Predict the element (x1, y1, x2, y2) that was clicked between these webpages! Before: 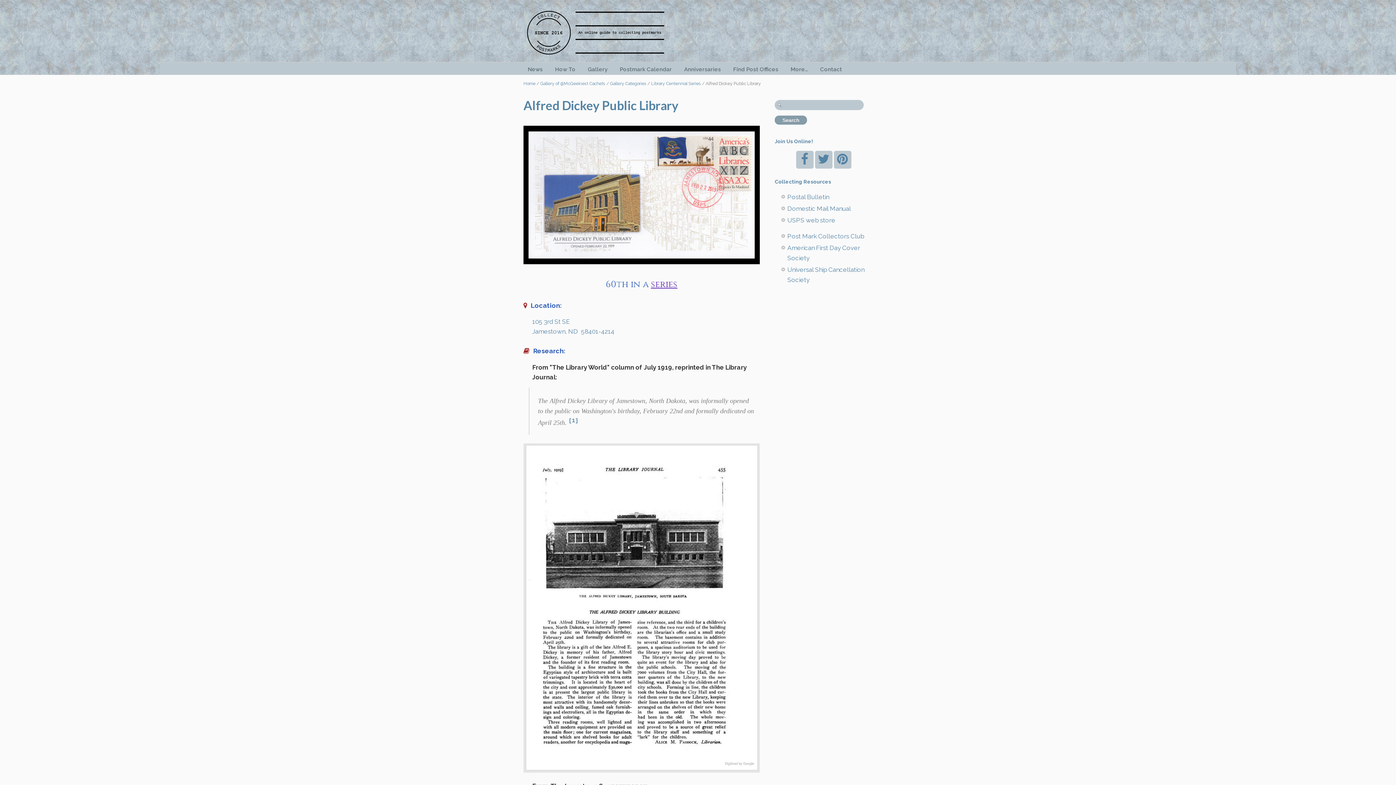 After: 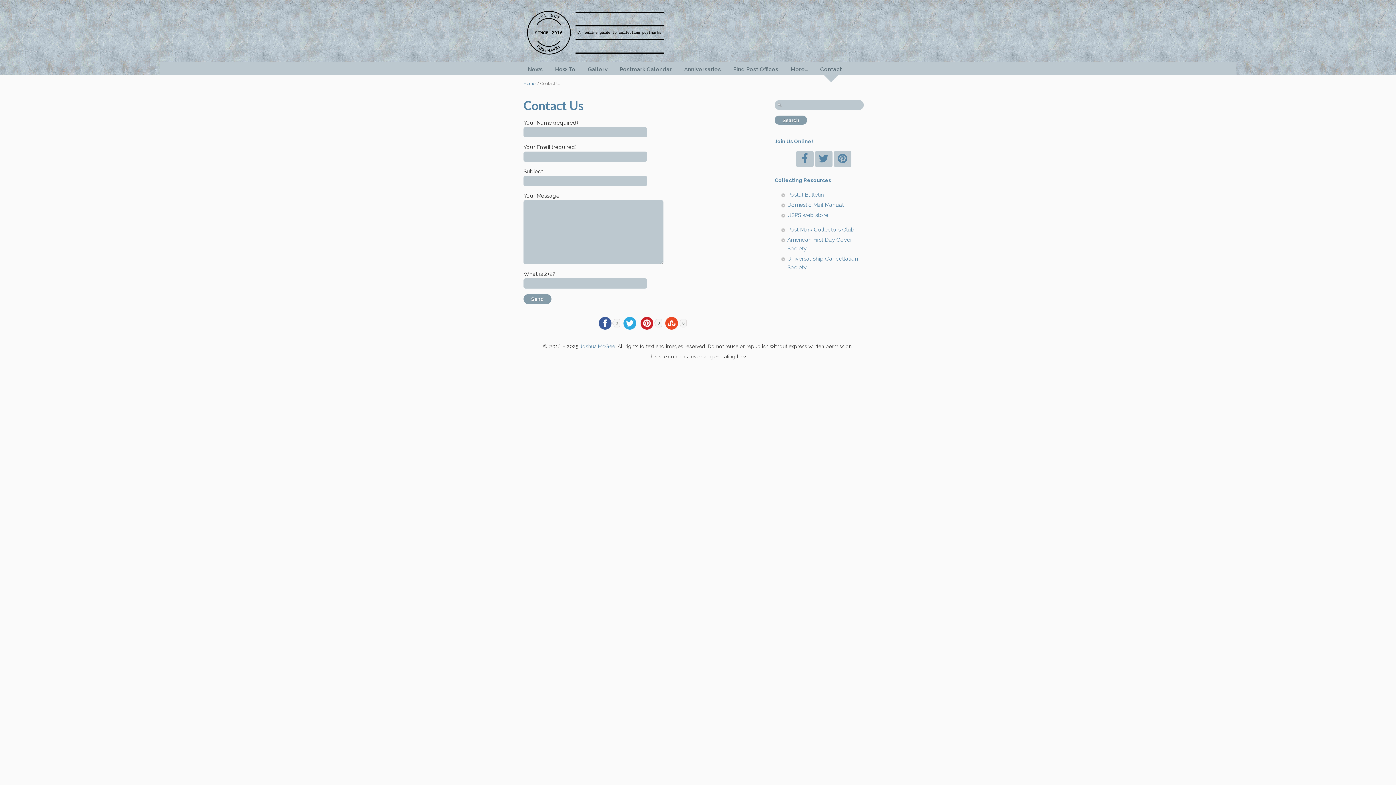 Action: label: Contact bbox: (816, 64, 846, 74)